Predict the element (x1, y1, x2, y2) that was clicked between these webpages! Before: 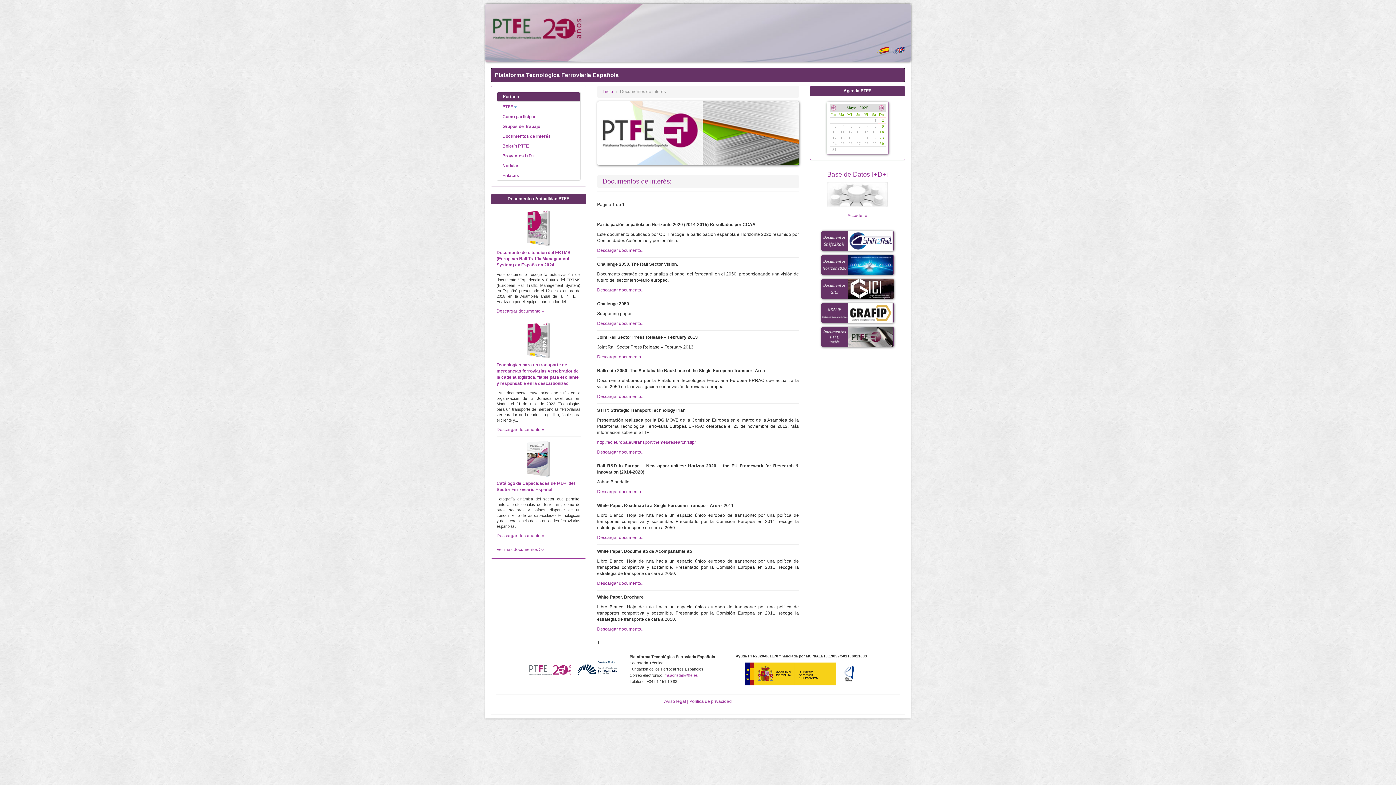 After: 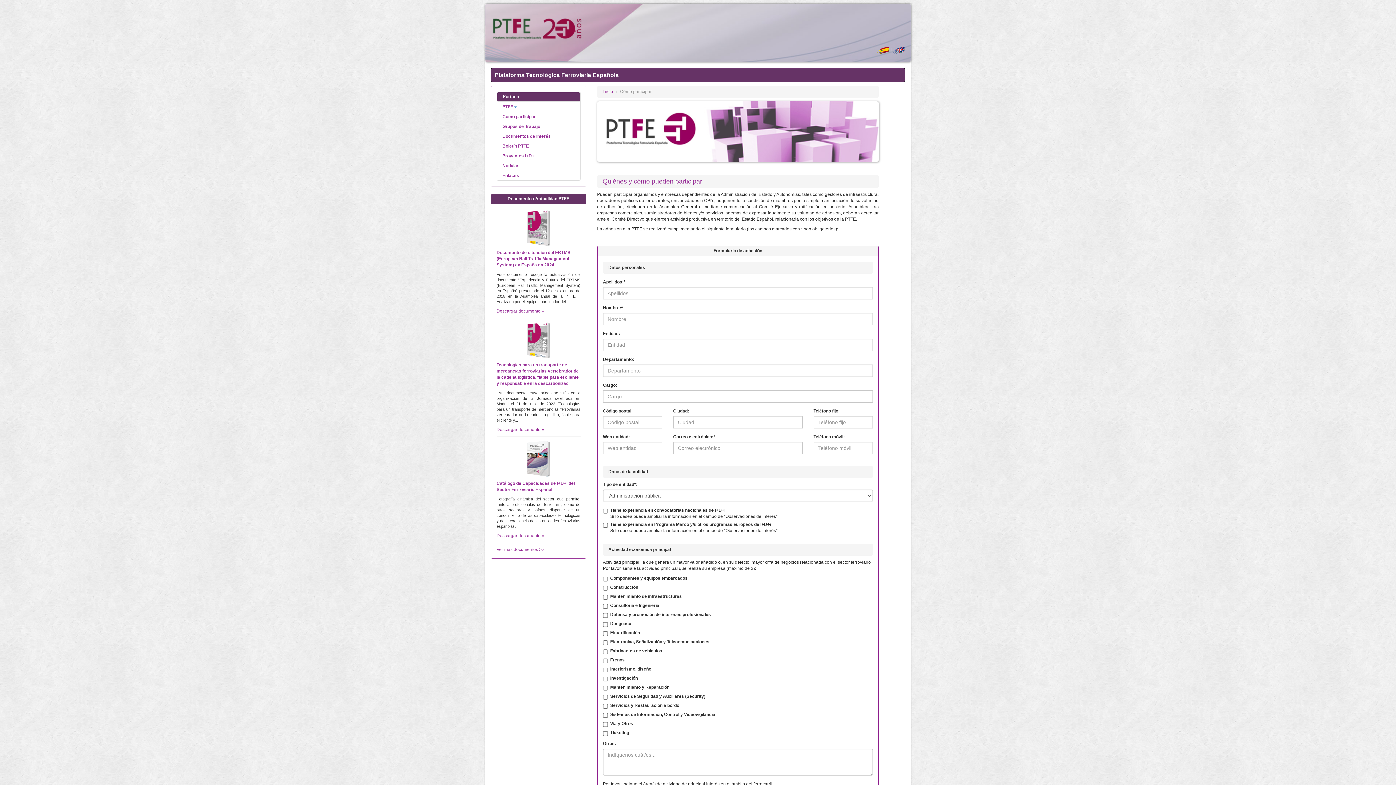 Action: label: Cómo participar bbox: (497, 112, 580, 121)